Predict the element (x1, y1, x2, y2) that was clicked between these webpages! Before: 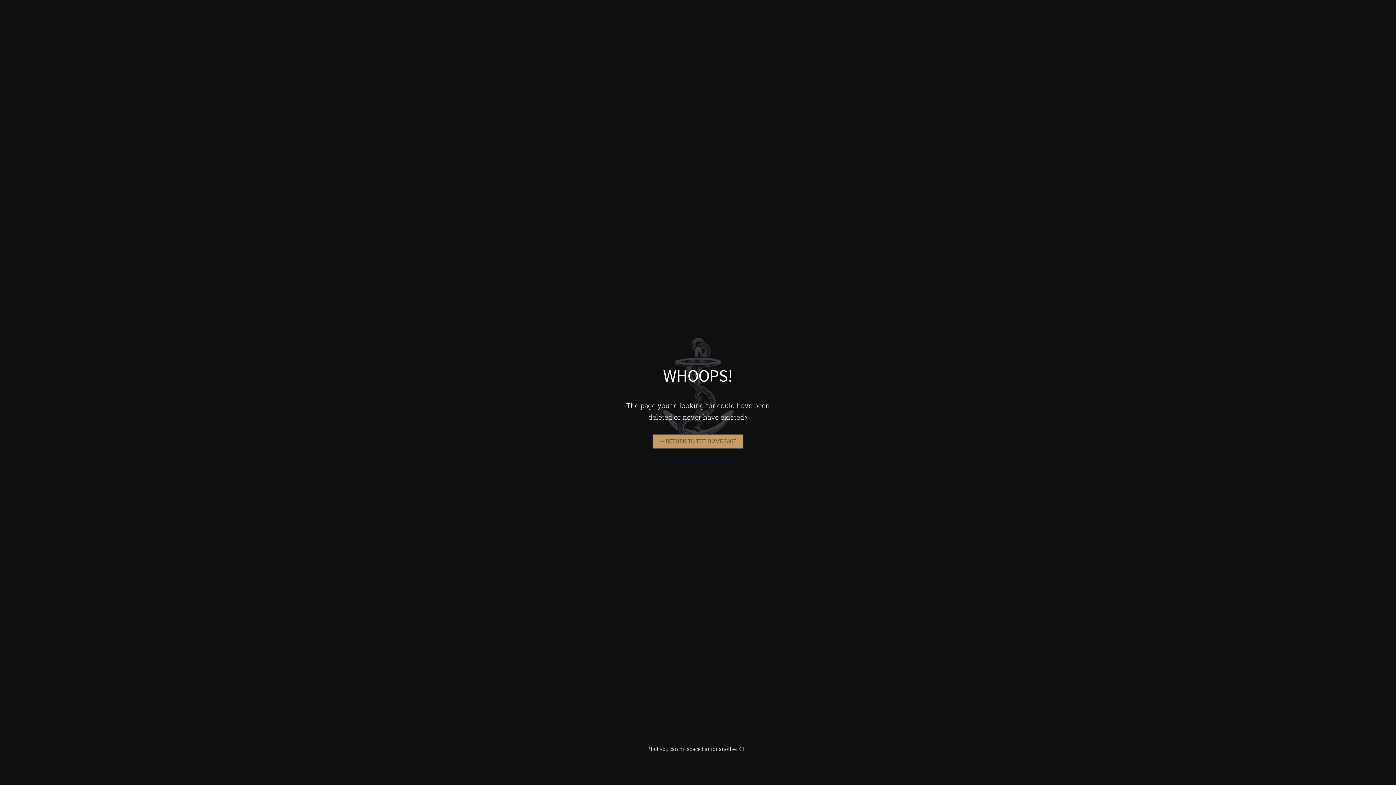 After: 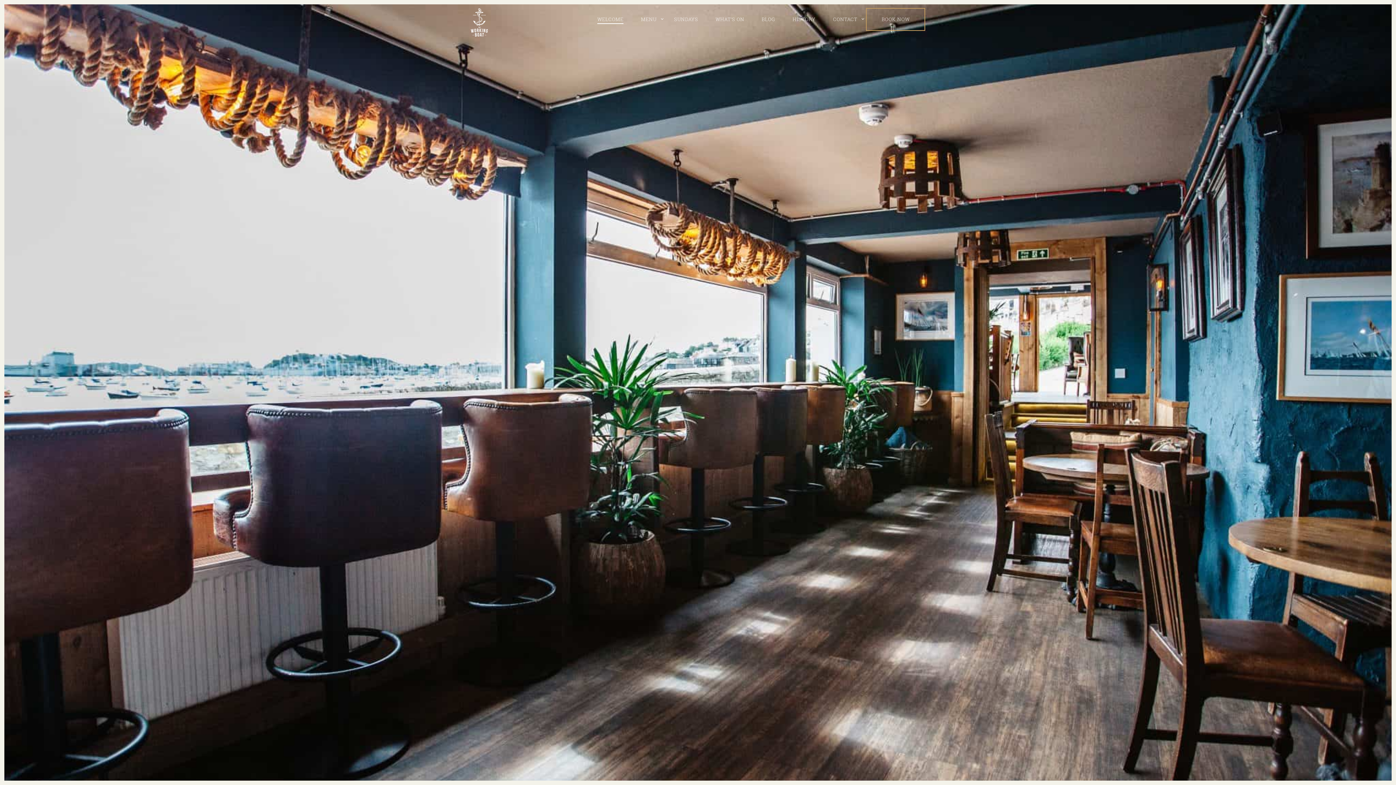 Action: label: ← RETURN TO THE HOME PAGE bbox: (652, 434, 743, 448)